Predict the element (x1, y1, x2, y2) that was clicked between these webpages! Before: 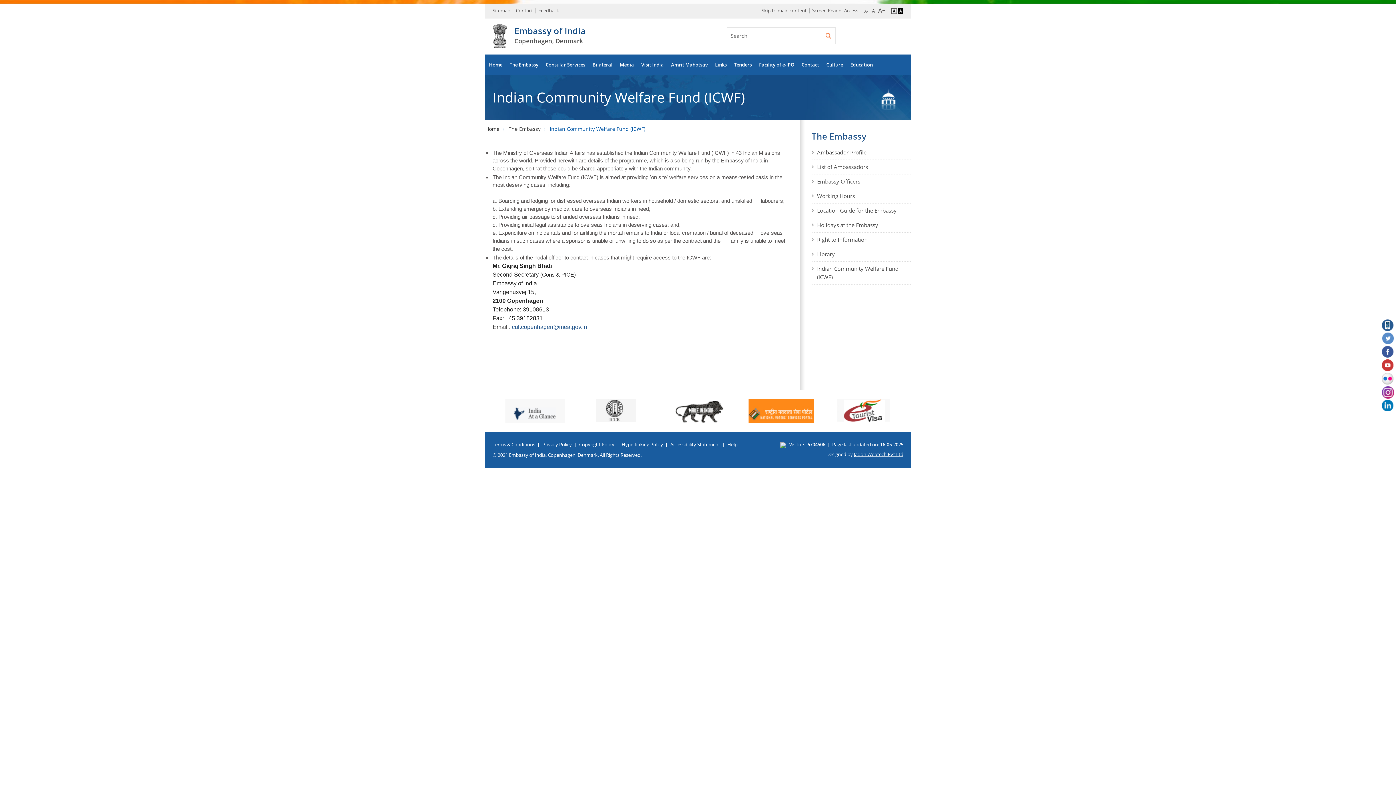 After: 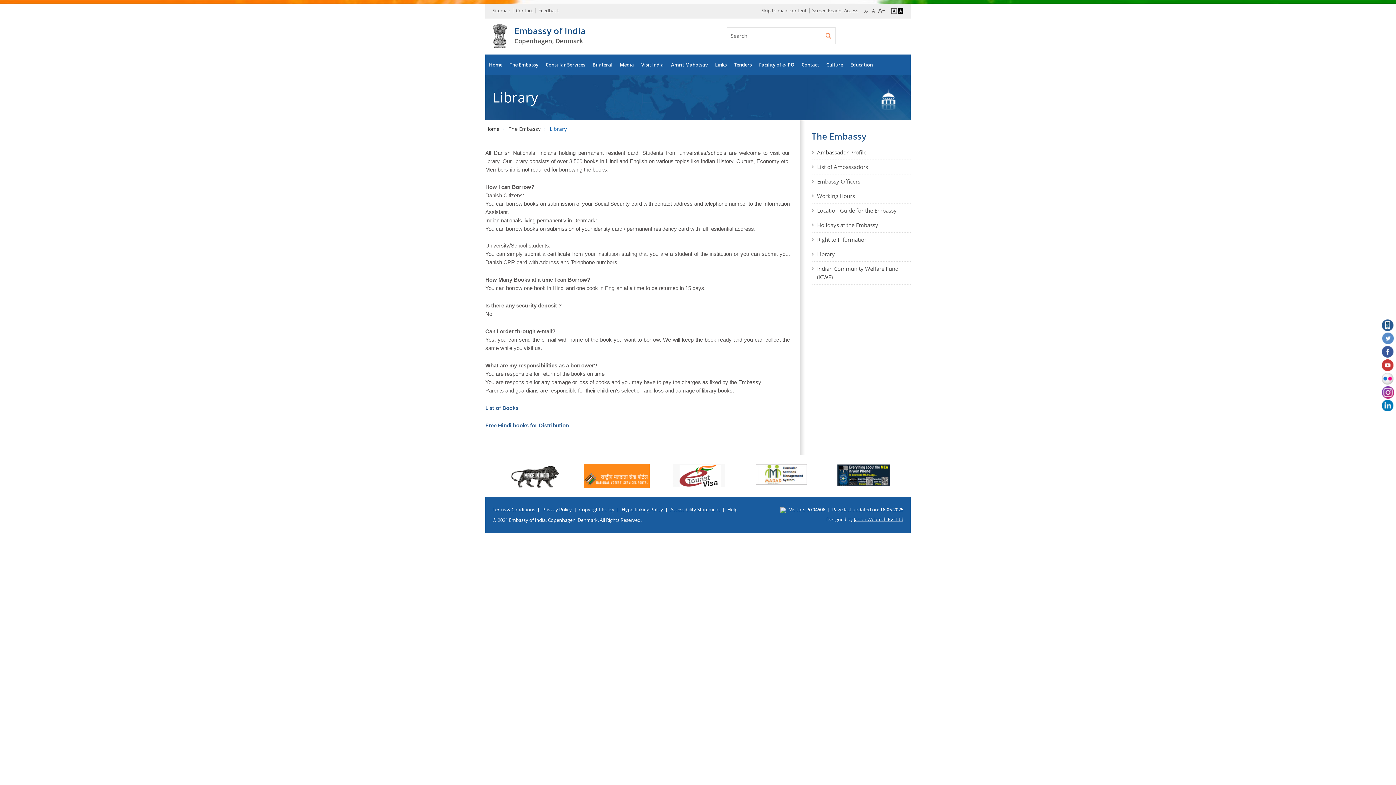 Action: label: Library bbox: (811, 247, 910, 261)